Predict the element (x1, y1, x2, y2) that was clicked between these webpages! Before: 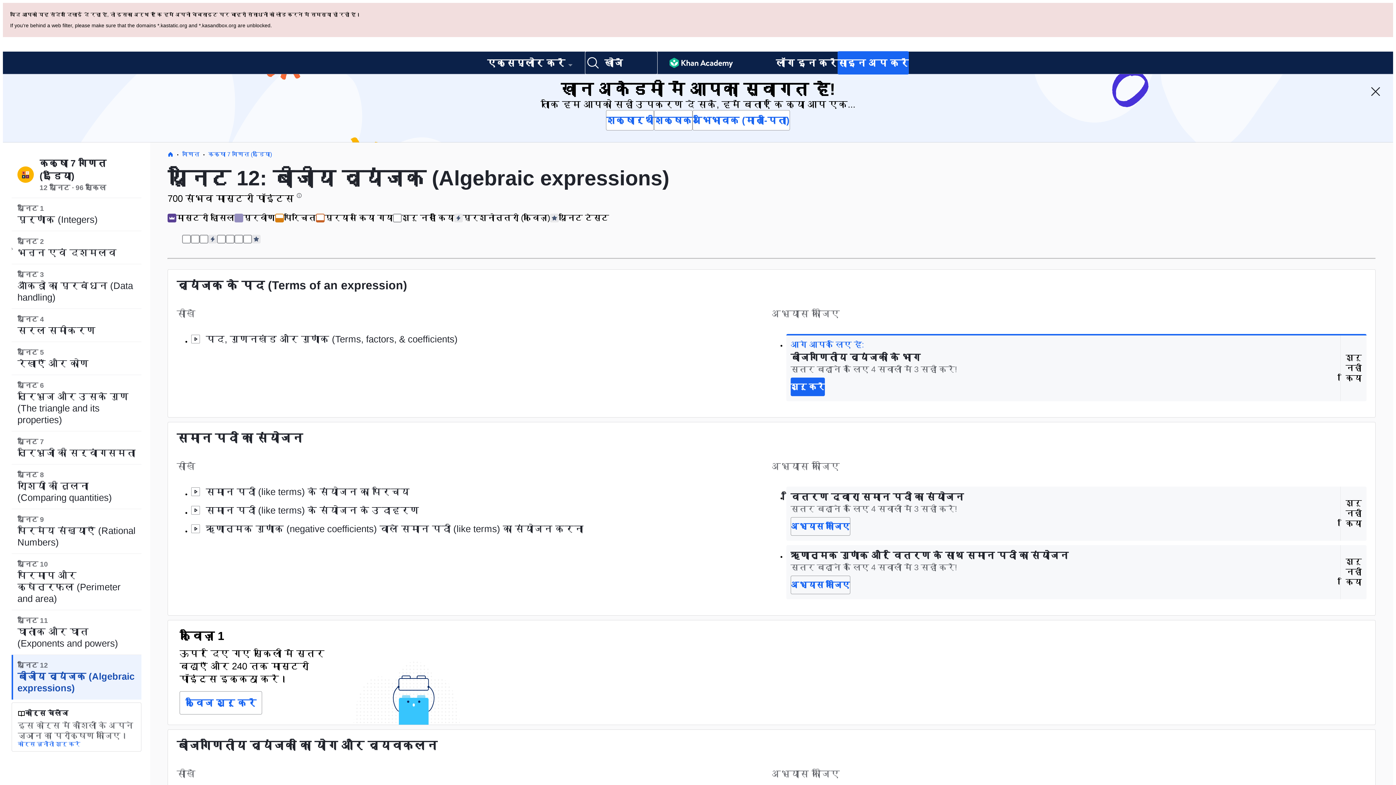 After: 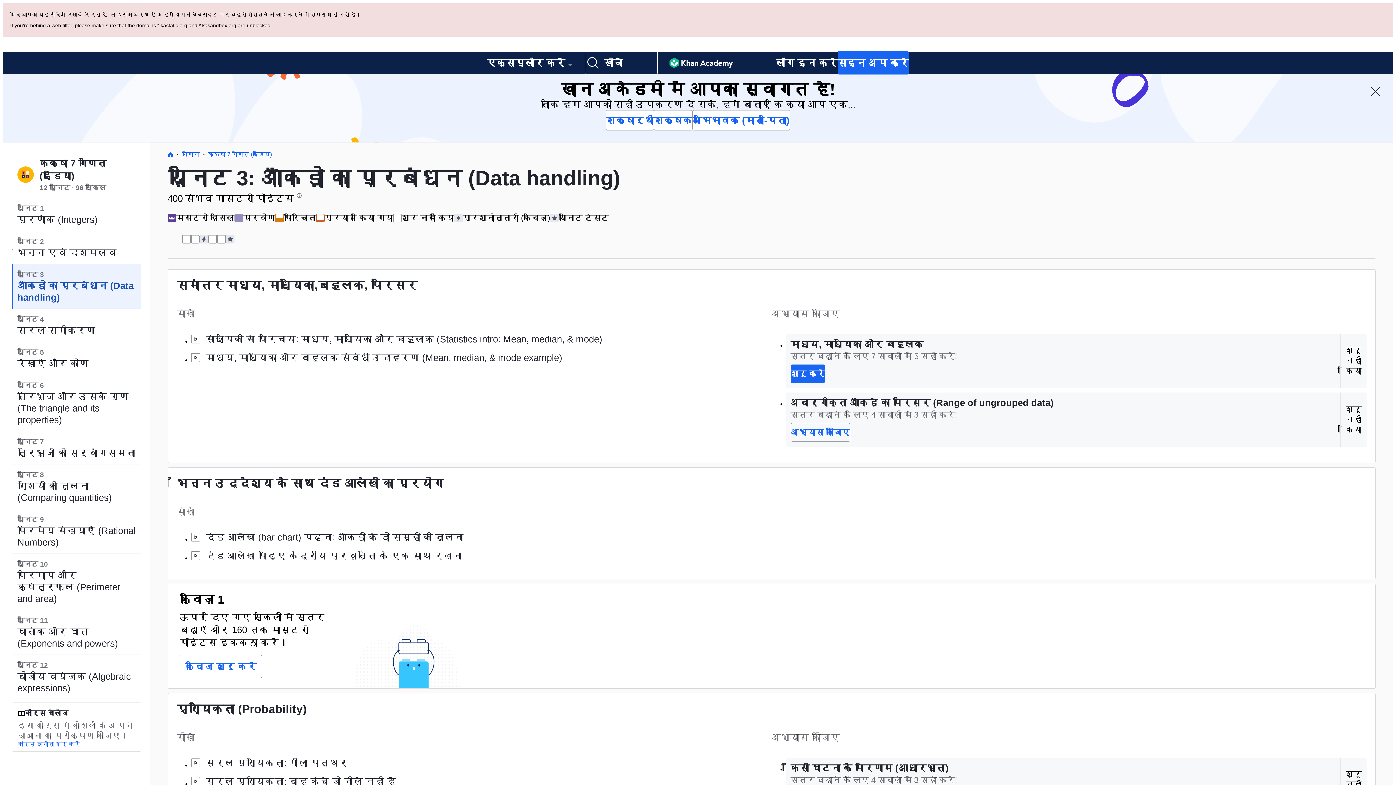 Action: label: यूनिट 3
आँकड़ो का प्रबंधन (Data handling) bbox: (11, 196, 141, 240)